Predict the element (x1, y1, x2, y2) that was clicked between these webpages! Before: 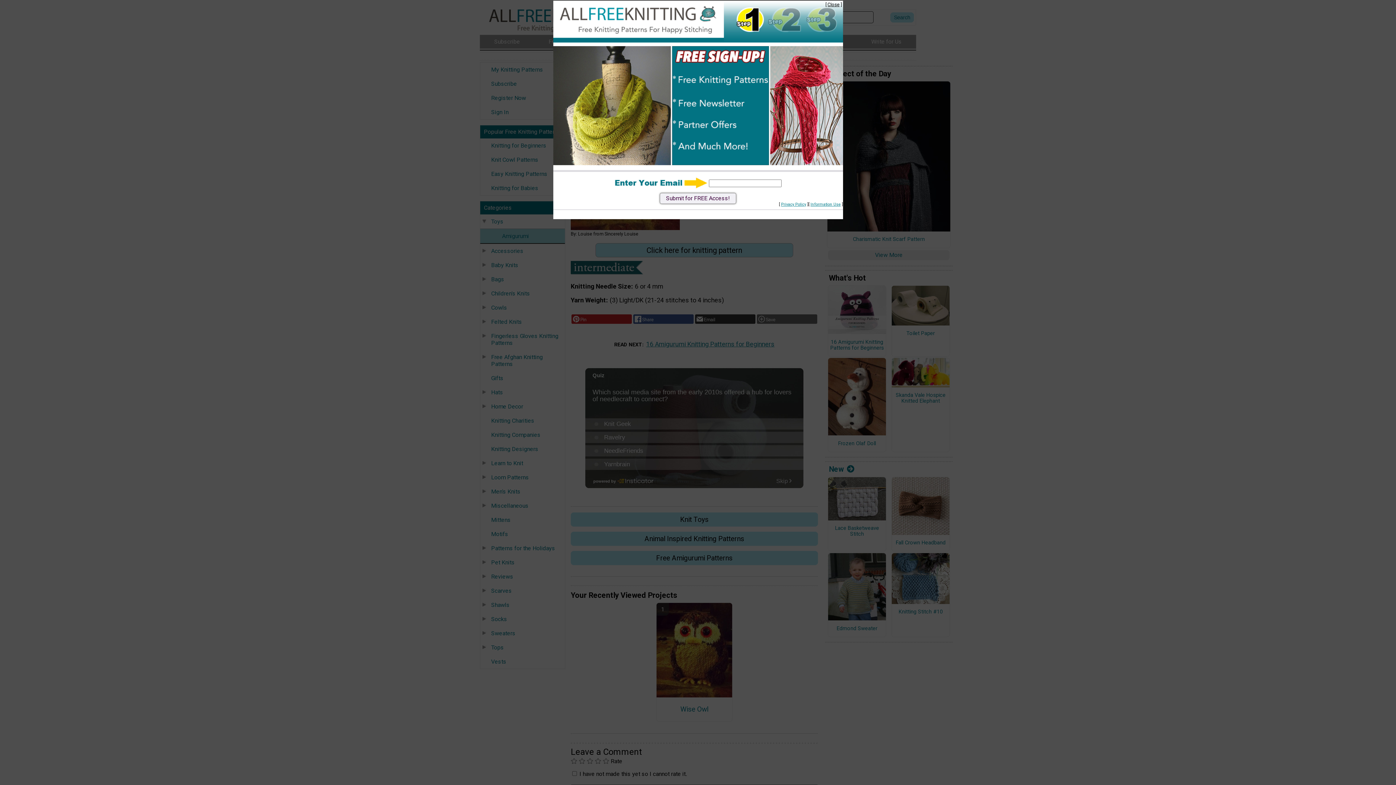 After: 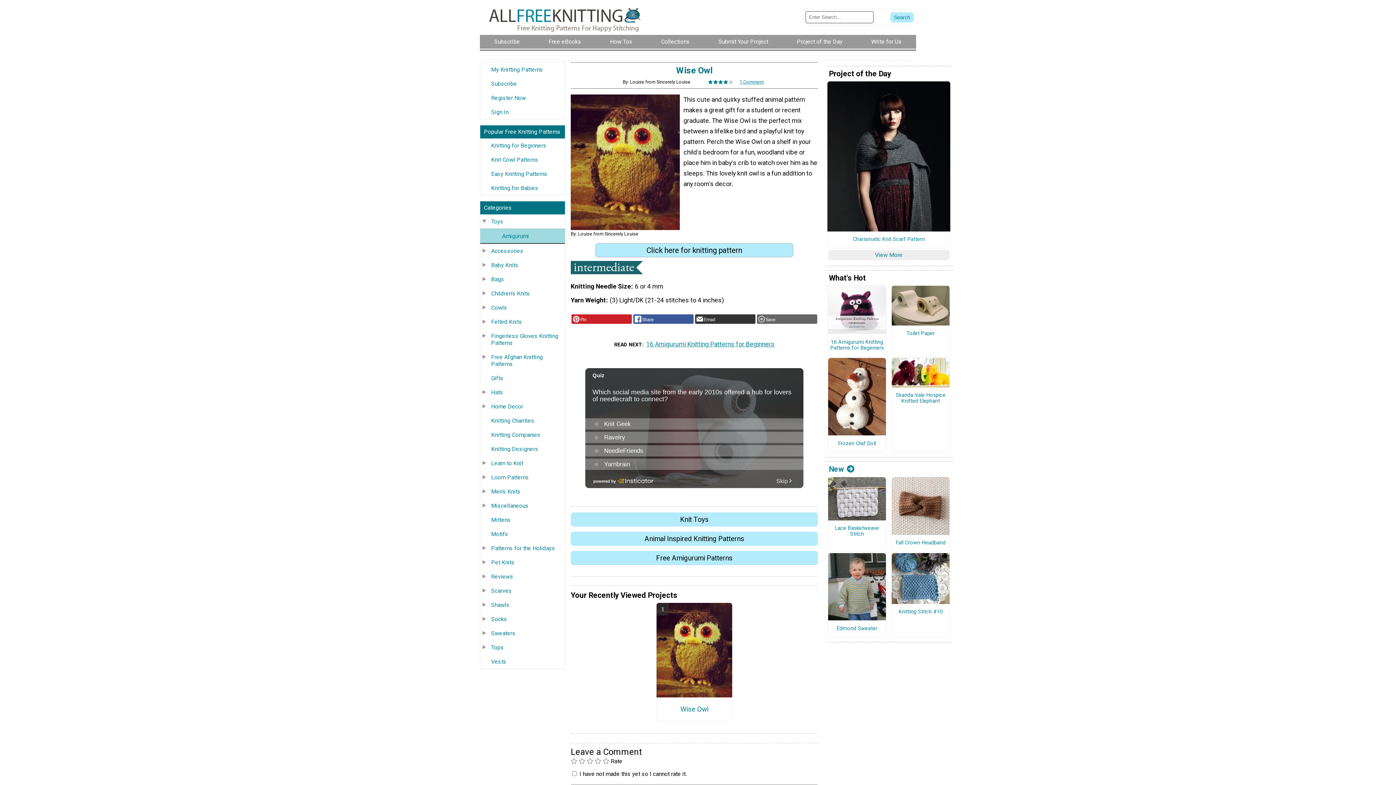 Action: bbox: (827, 1, 839, 7) label: Close